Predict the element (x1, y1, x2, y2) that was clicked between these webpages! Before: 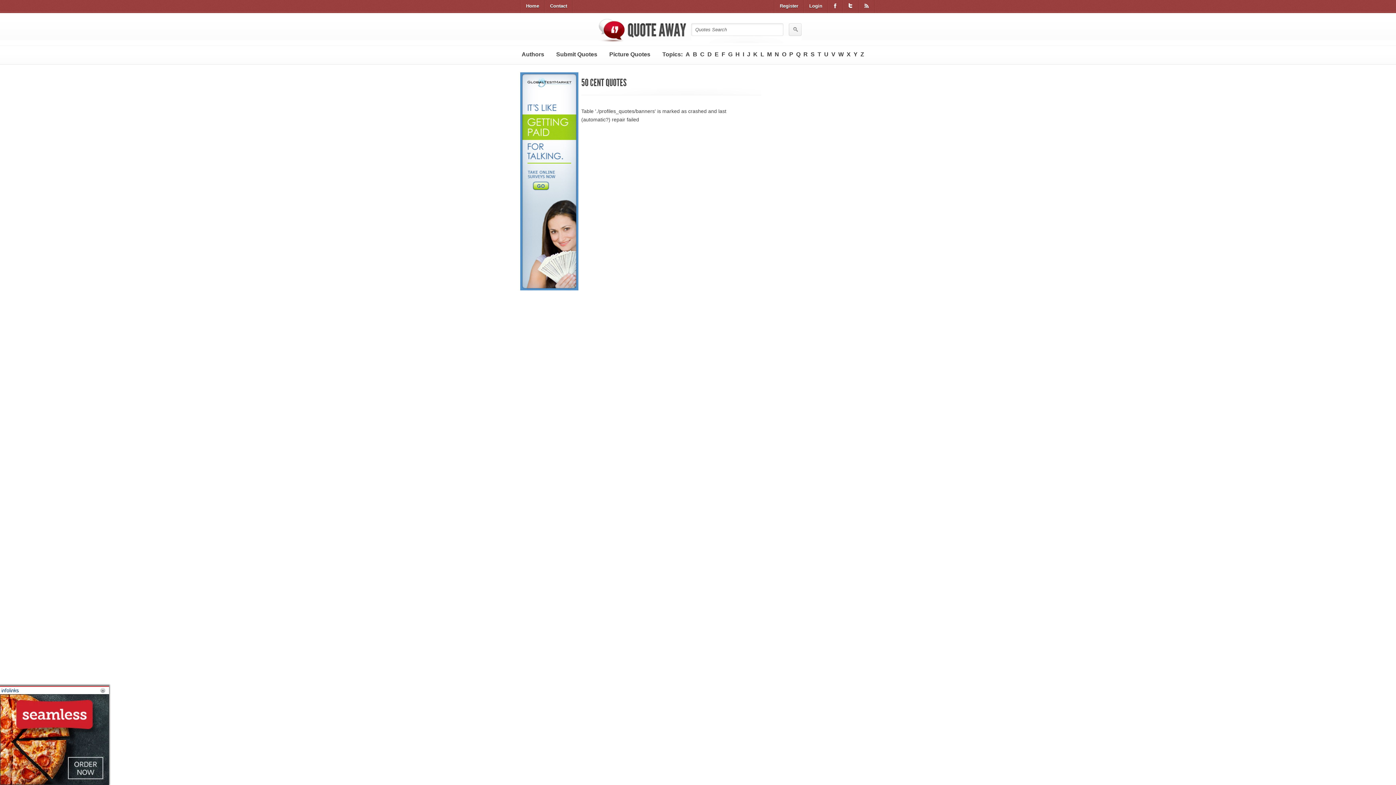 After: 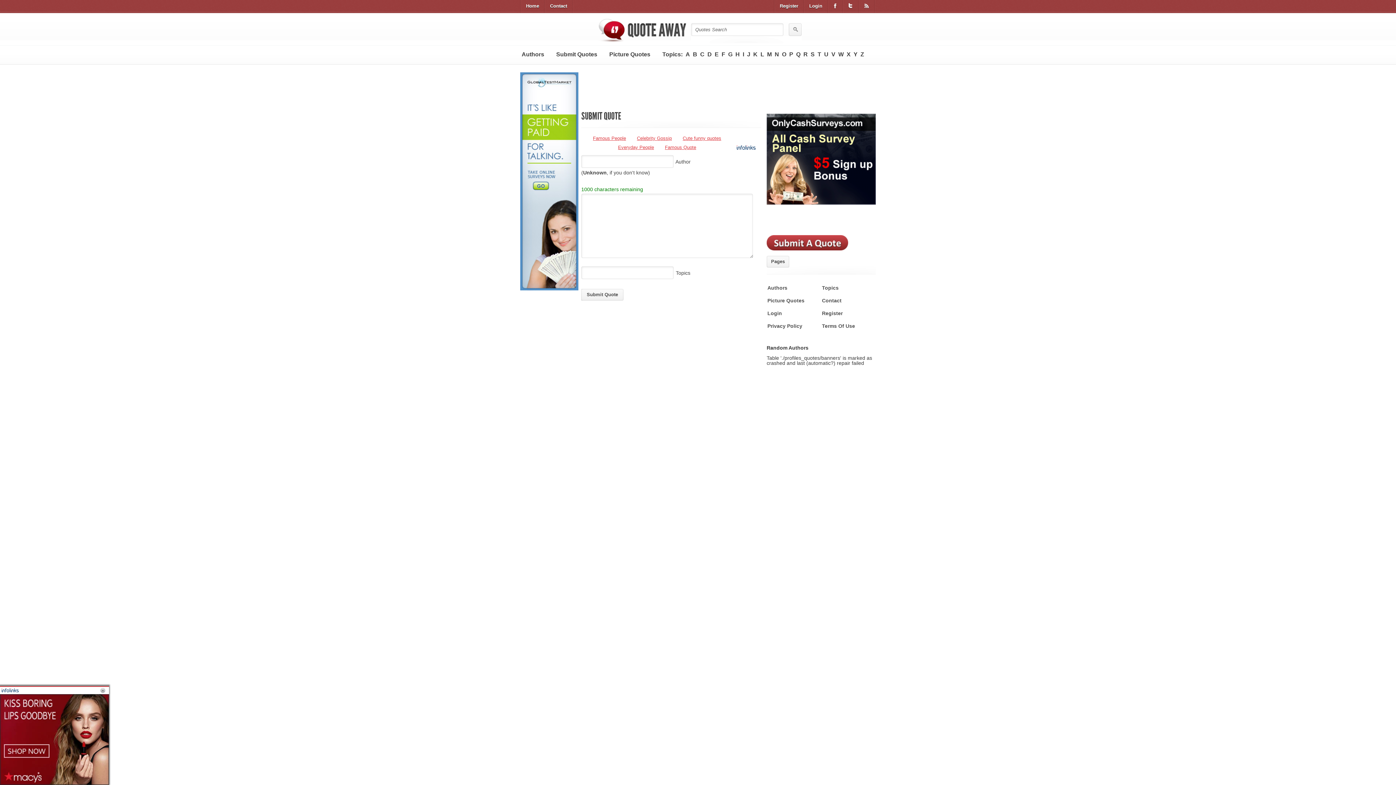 Action: bbox: (554, 45, 598, 63) label: Submit Quotes